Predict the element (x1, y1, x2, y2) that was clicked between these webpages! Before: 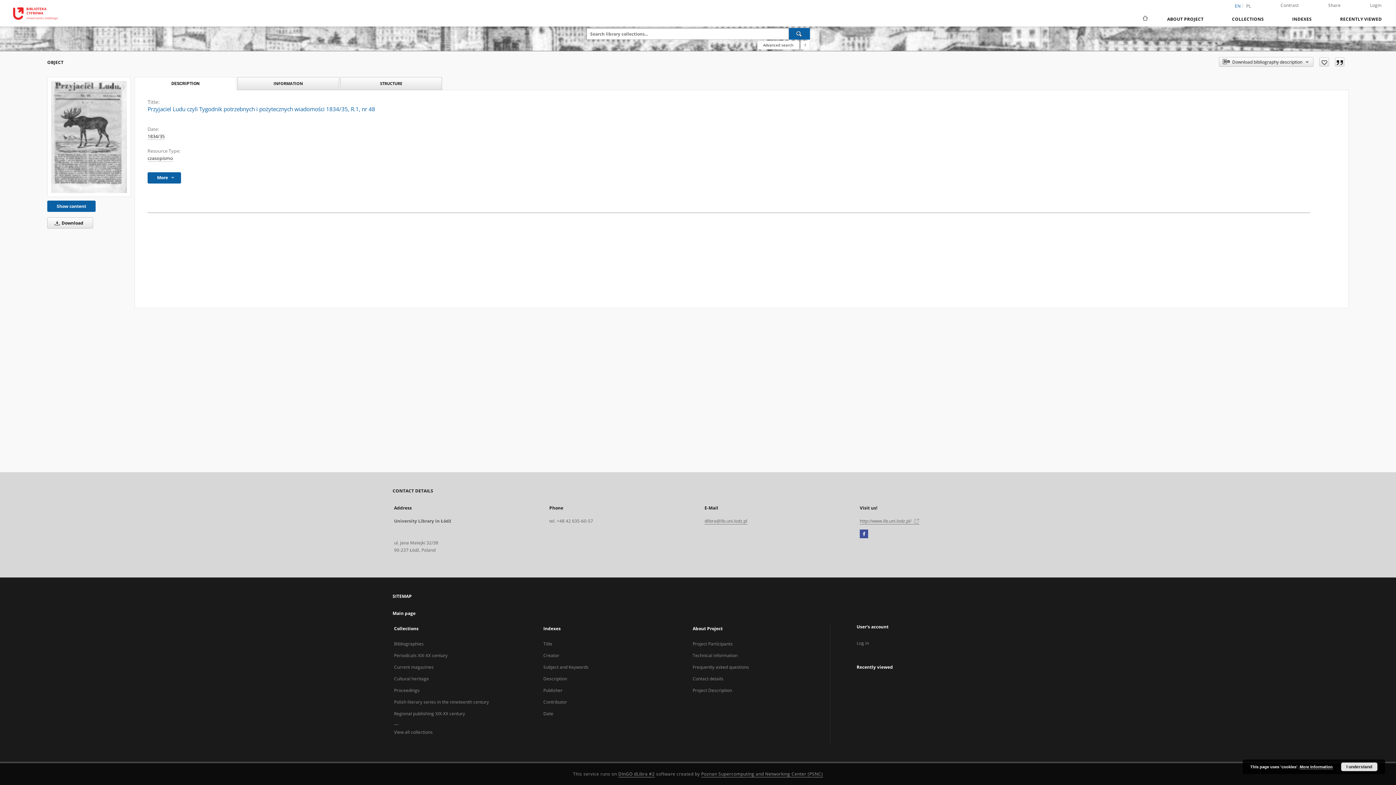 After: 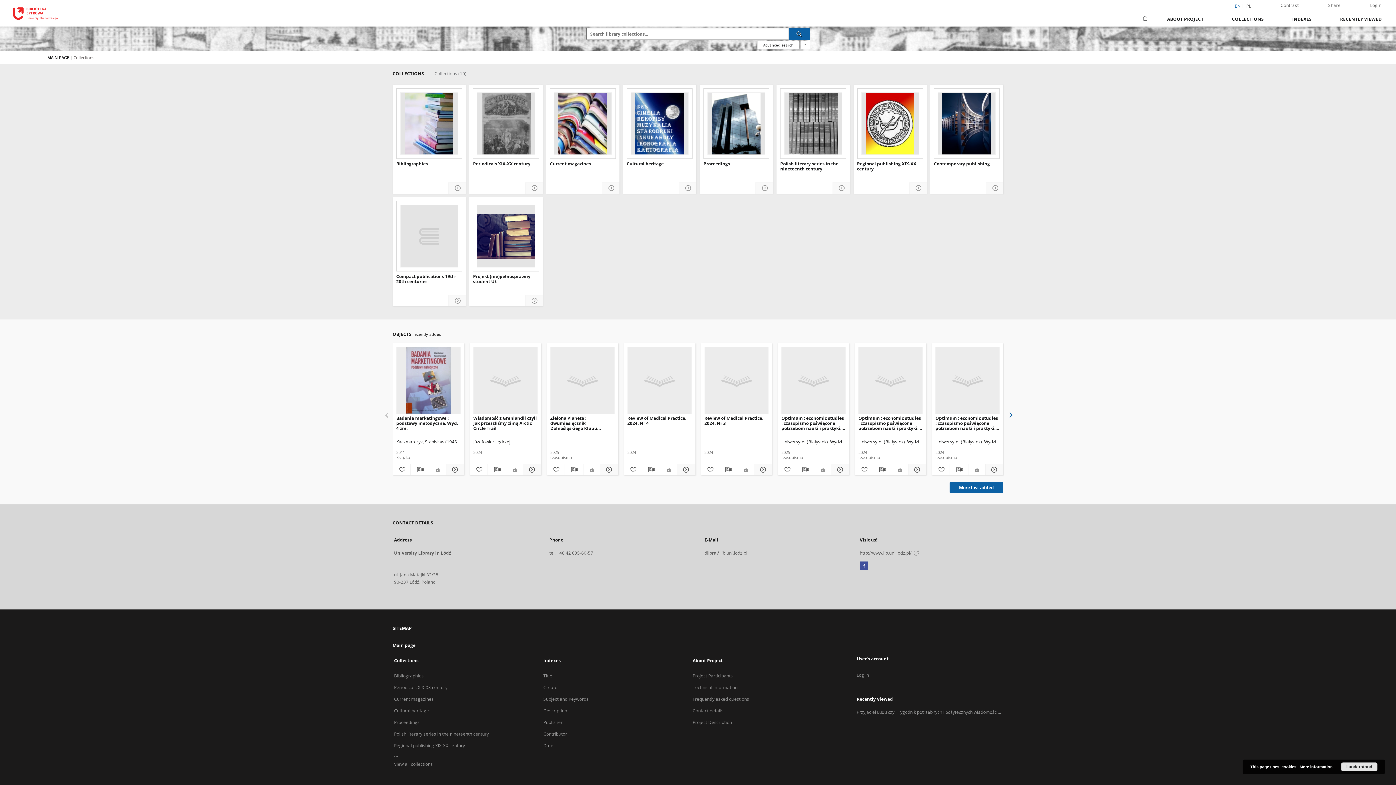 Action: bbox: (394, 729, 432, 736) label: View all collections